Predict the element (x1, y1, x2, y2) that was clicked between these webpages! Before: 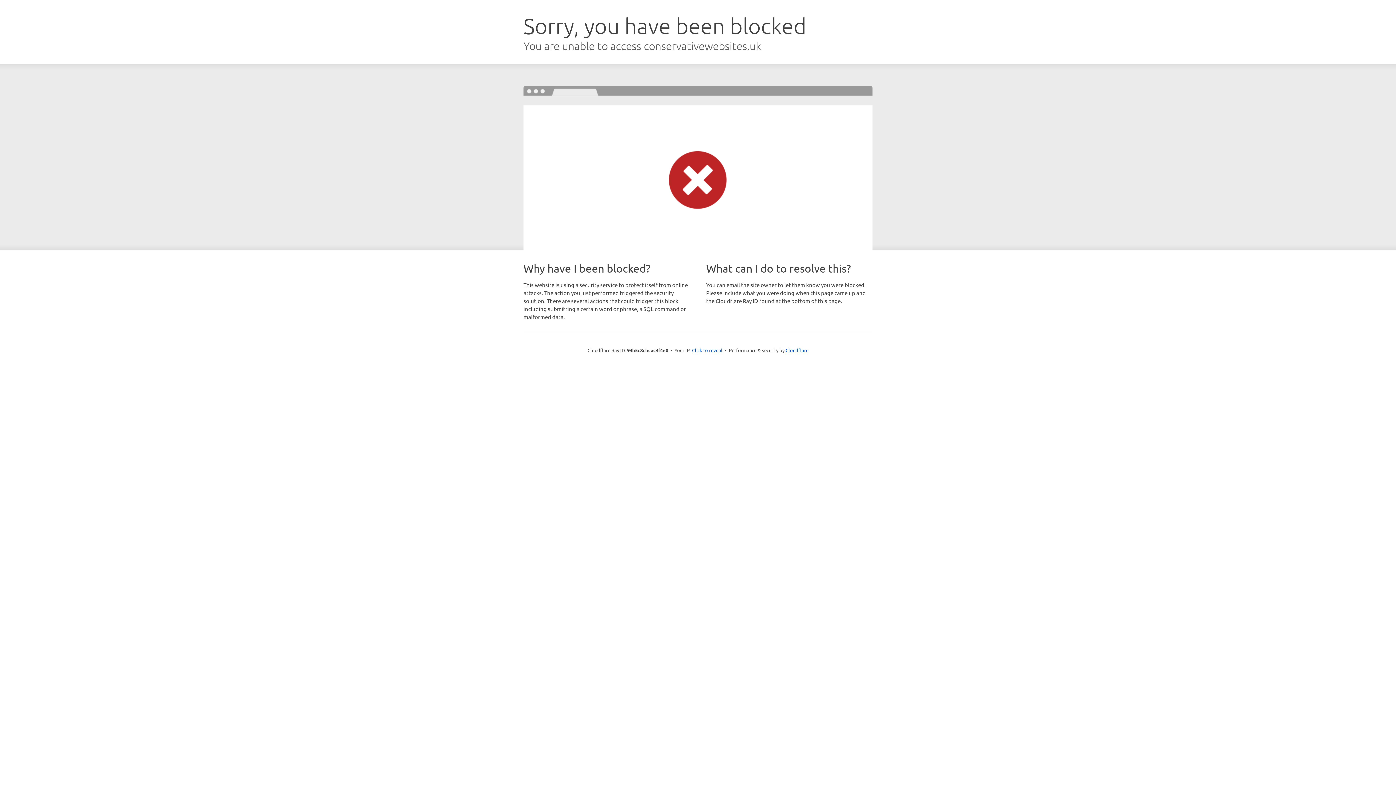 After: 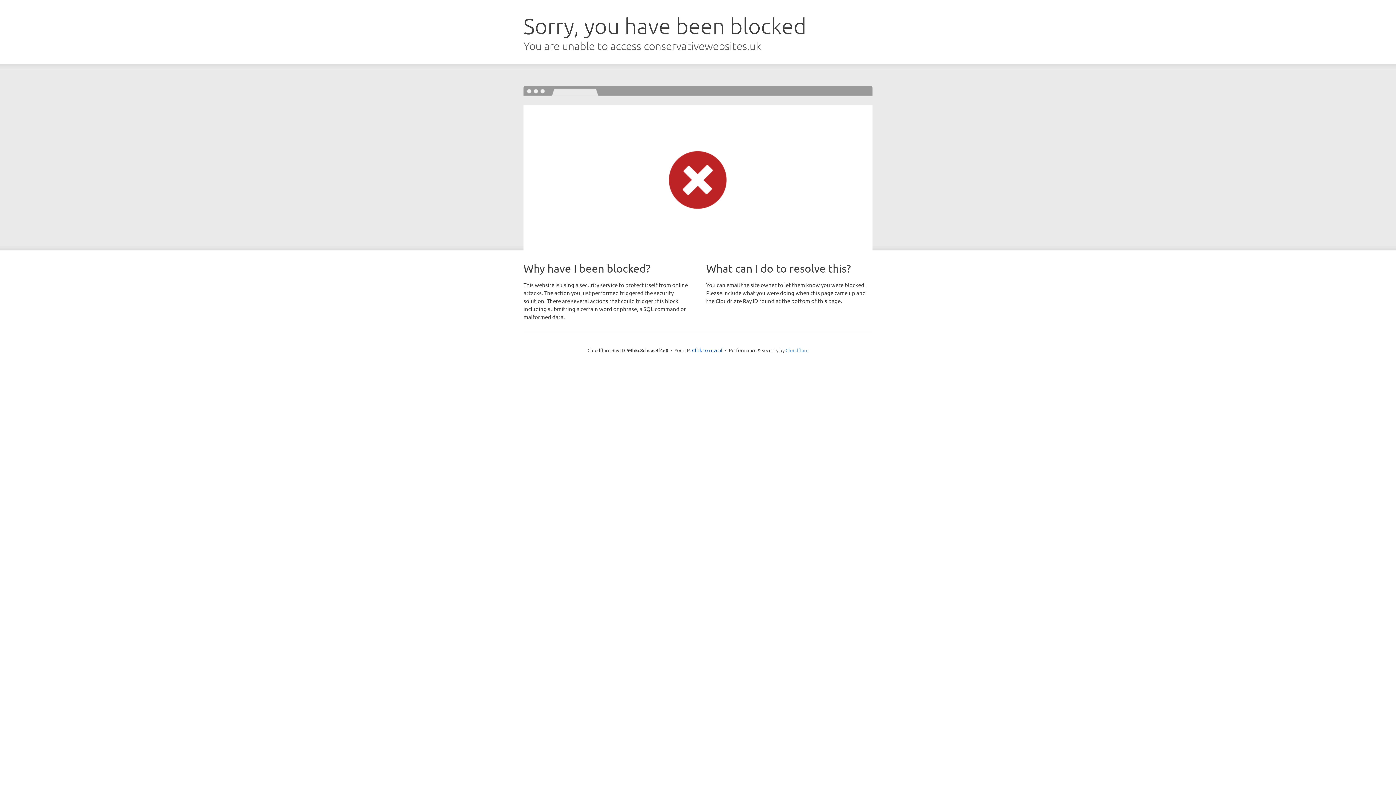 Action: label: Cloudflare bbox: (785, 347, 808, 353)